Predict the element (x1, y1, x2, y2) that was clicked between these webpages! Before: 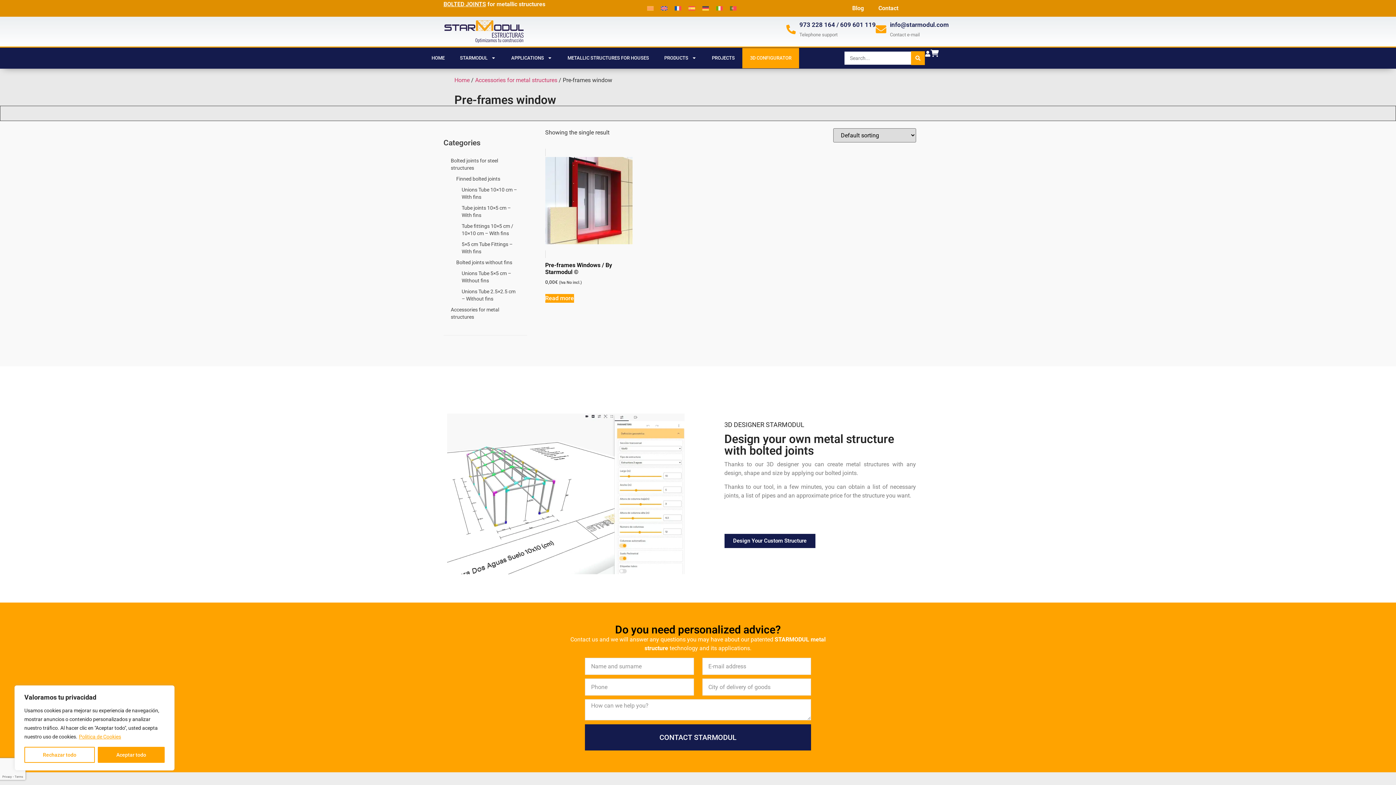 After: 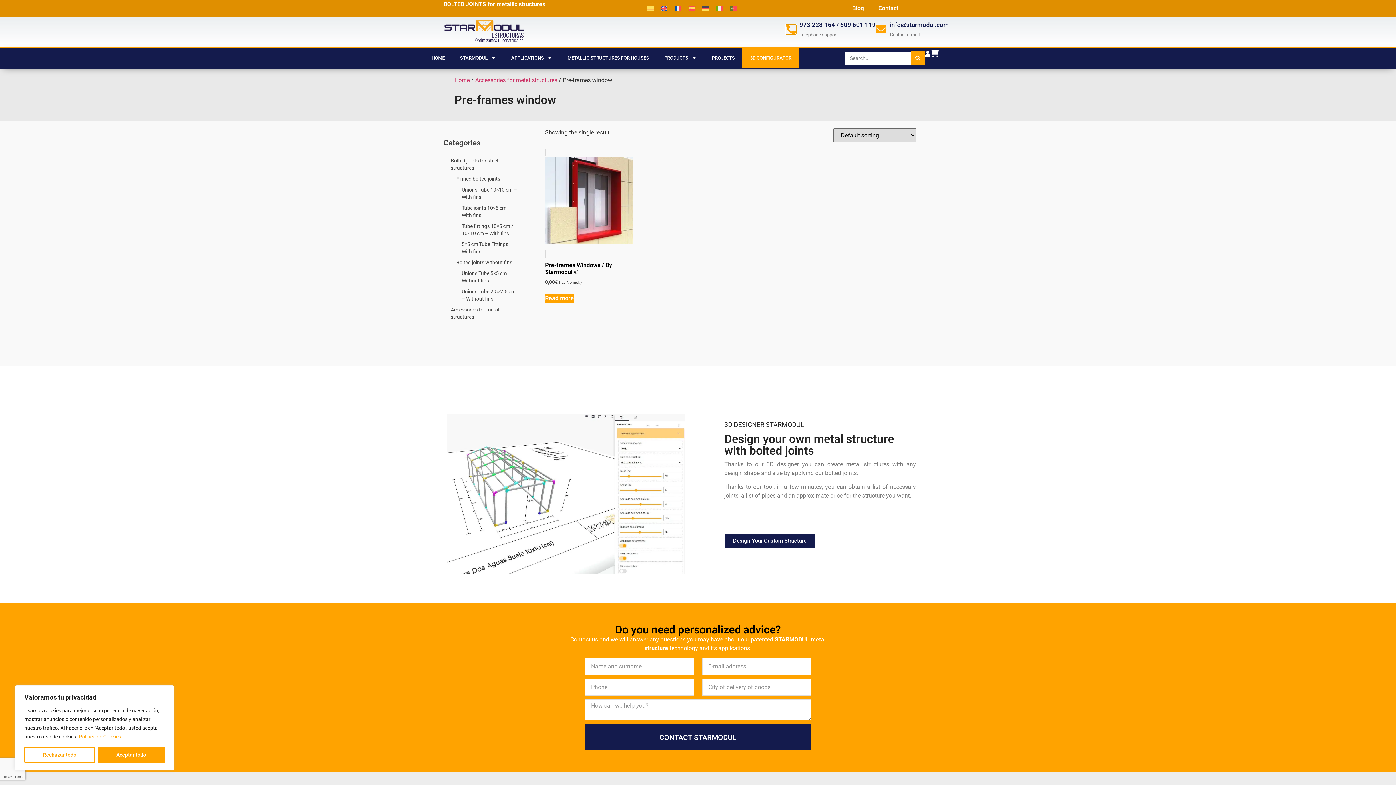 Action: label: 973 228 164 / 609 601 119 bbox: (786, 24, 795, 34)